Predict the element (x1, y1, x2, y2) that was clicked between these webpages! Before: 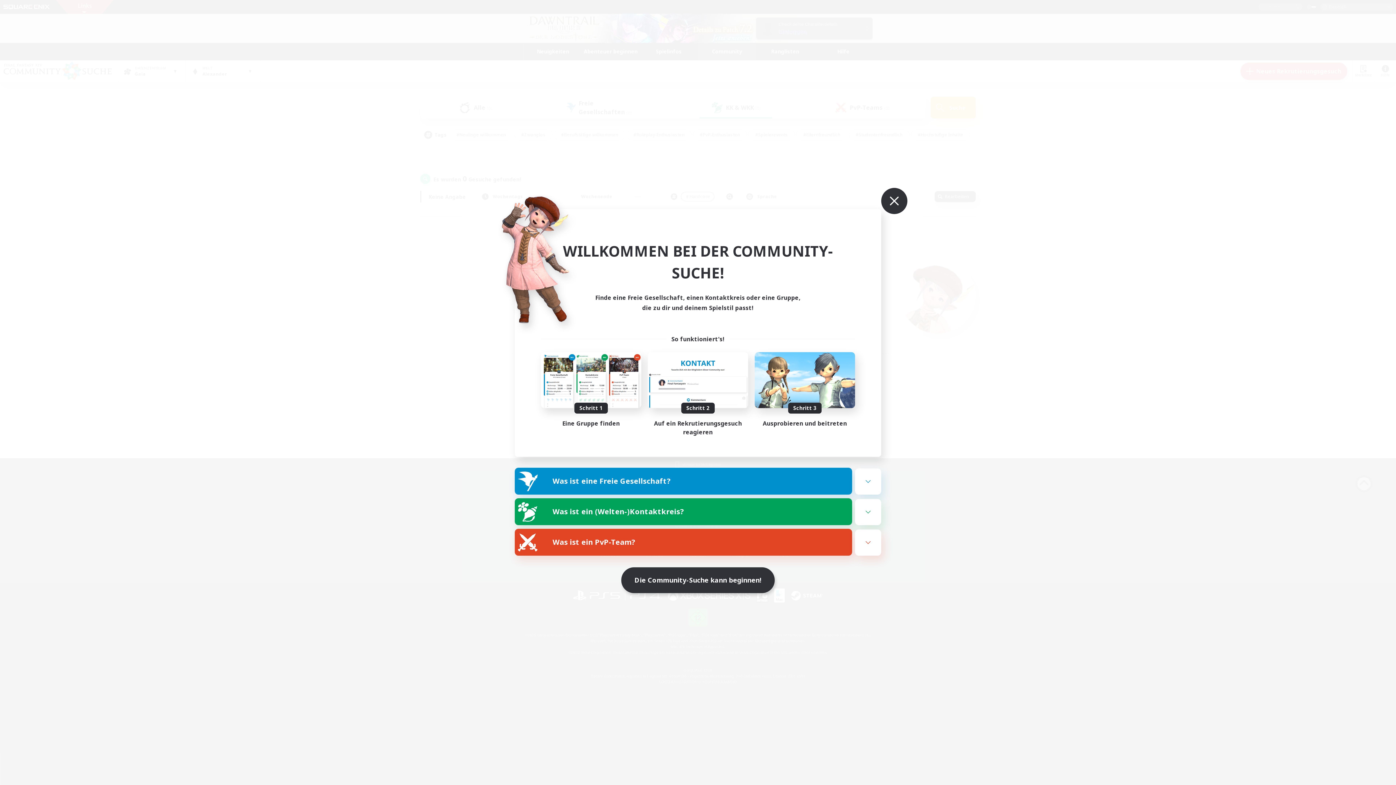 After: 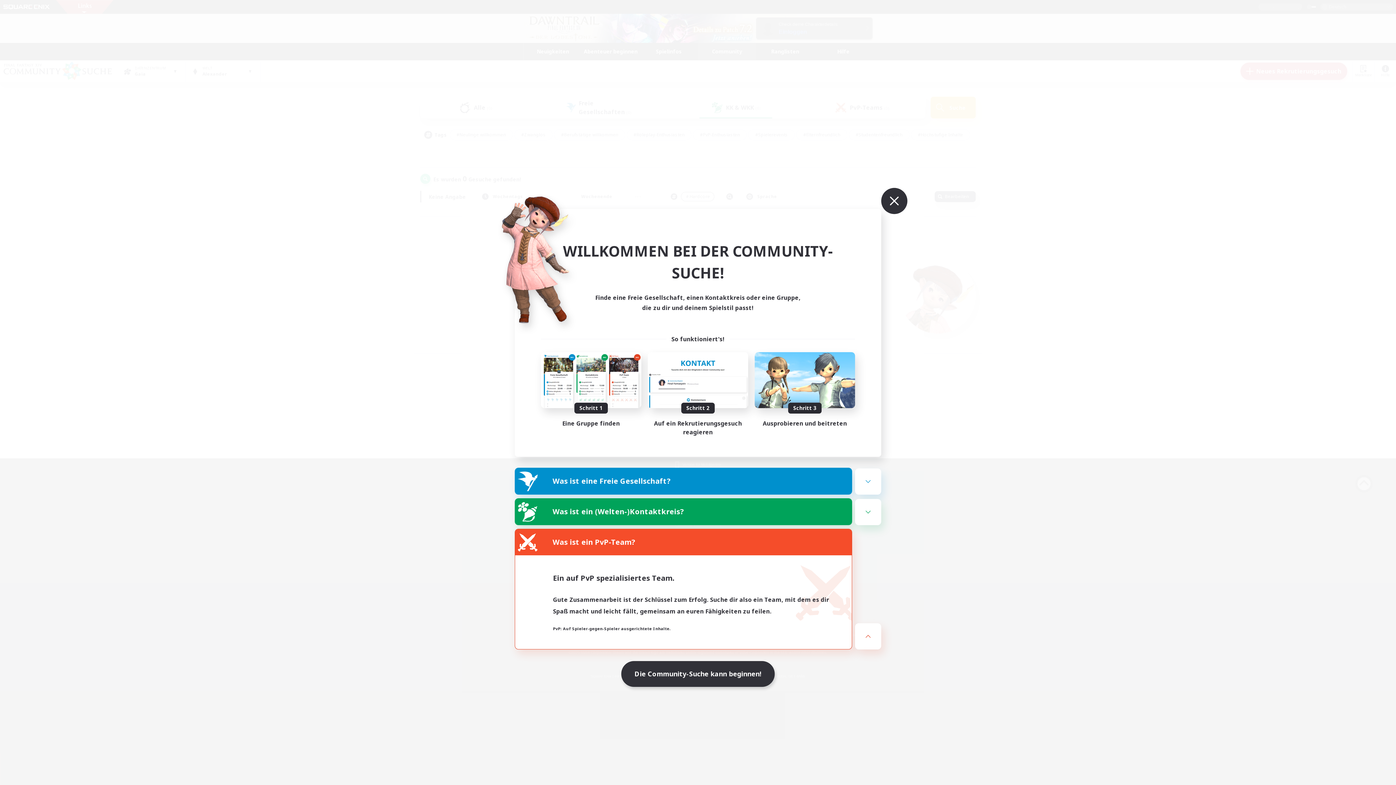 Action: label: Was ist ein PvP-Team? bbox: (515, 529, 852, 555)